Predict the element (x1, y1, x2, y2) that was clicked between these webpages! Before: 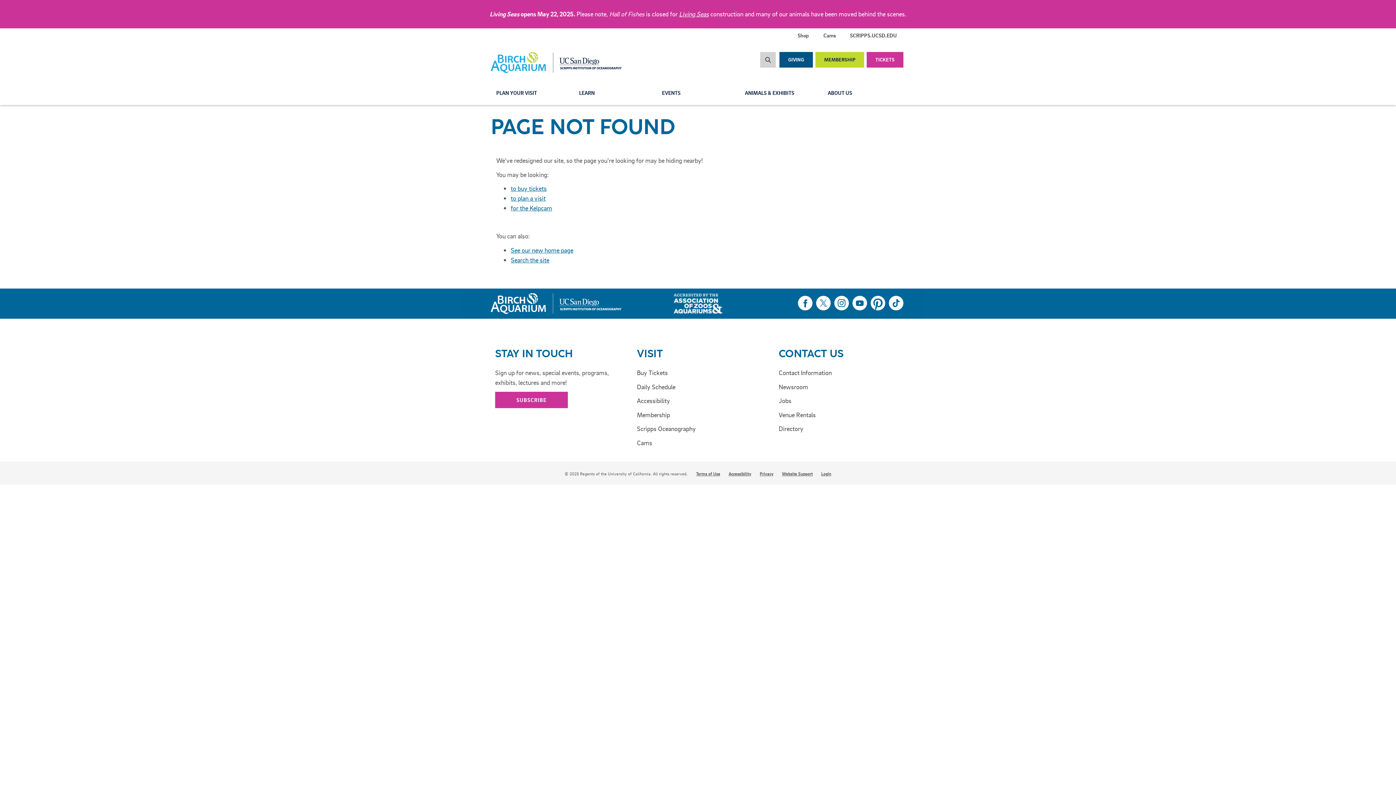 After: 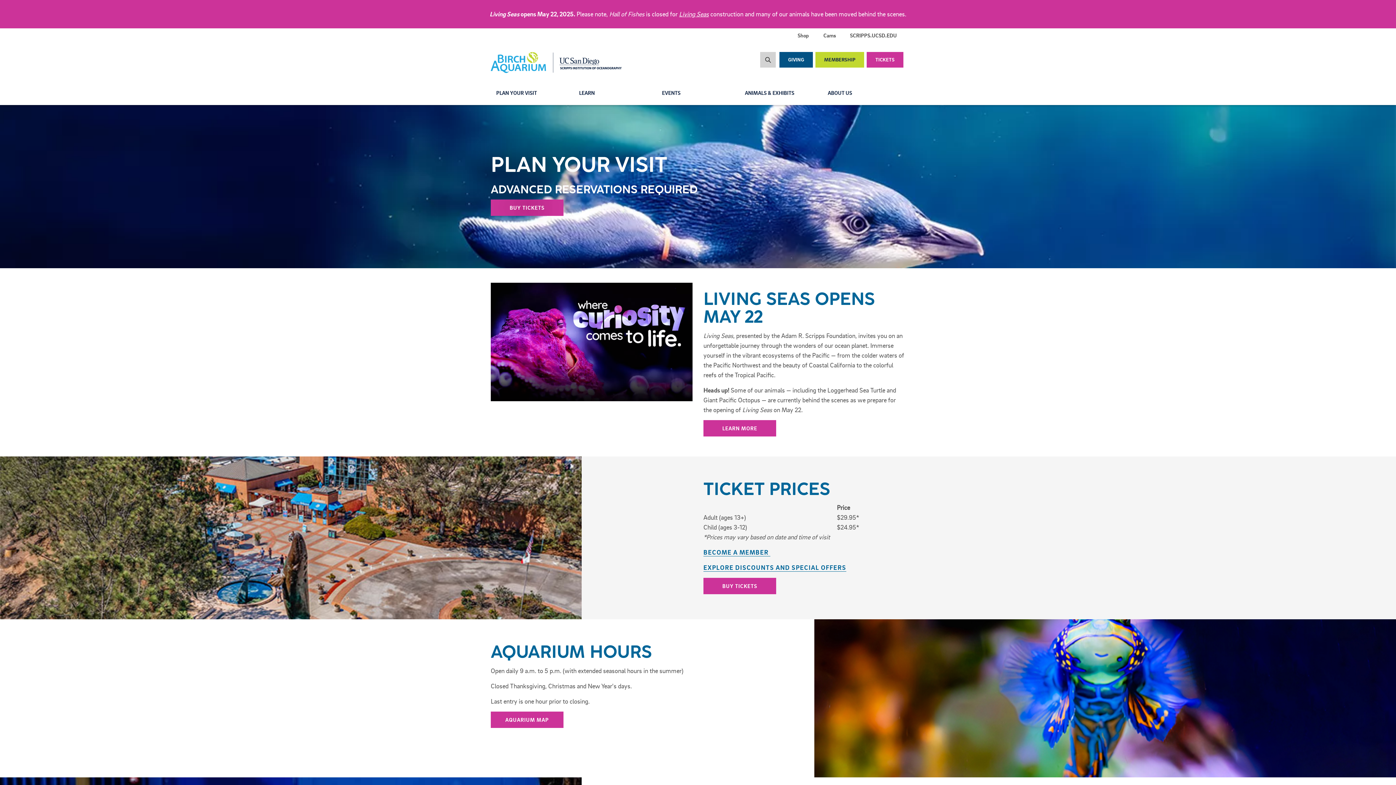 Action: bbox: (510, 194, 545, 202) label: to plan a visit